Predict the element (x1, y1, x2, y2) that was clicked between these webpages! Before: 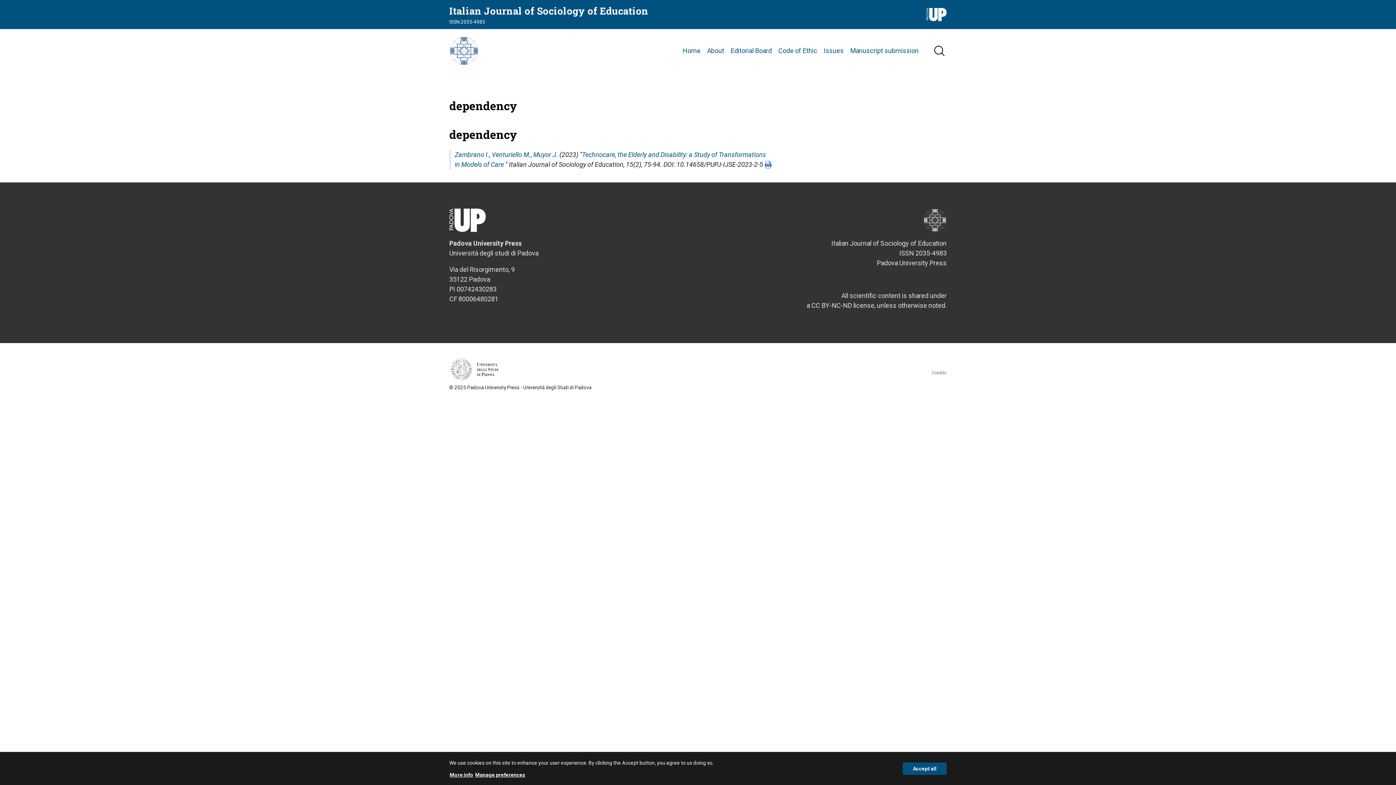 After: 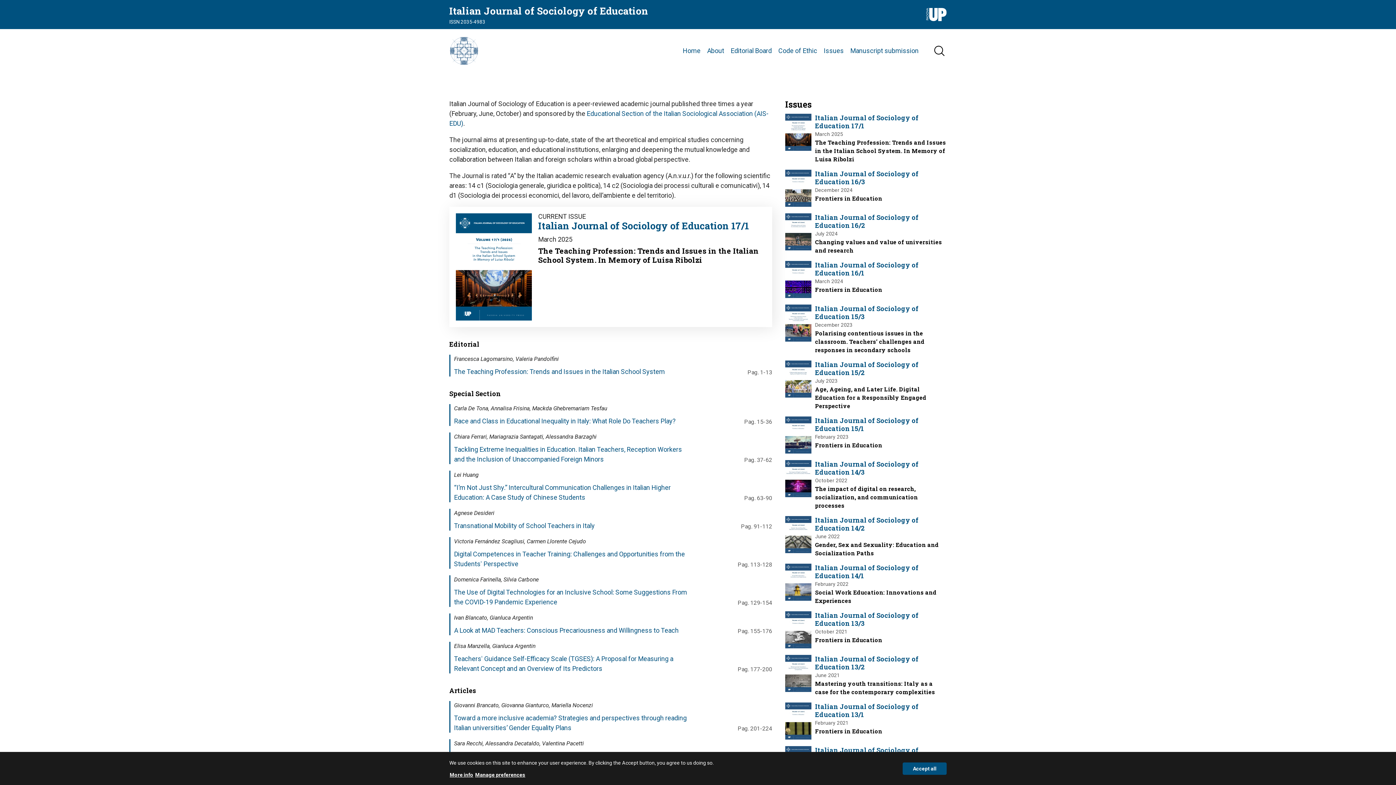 Action: bbox: (449, 36, 536, 65)